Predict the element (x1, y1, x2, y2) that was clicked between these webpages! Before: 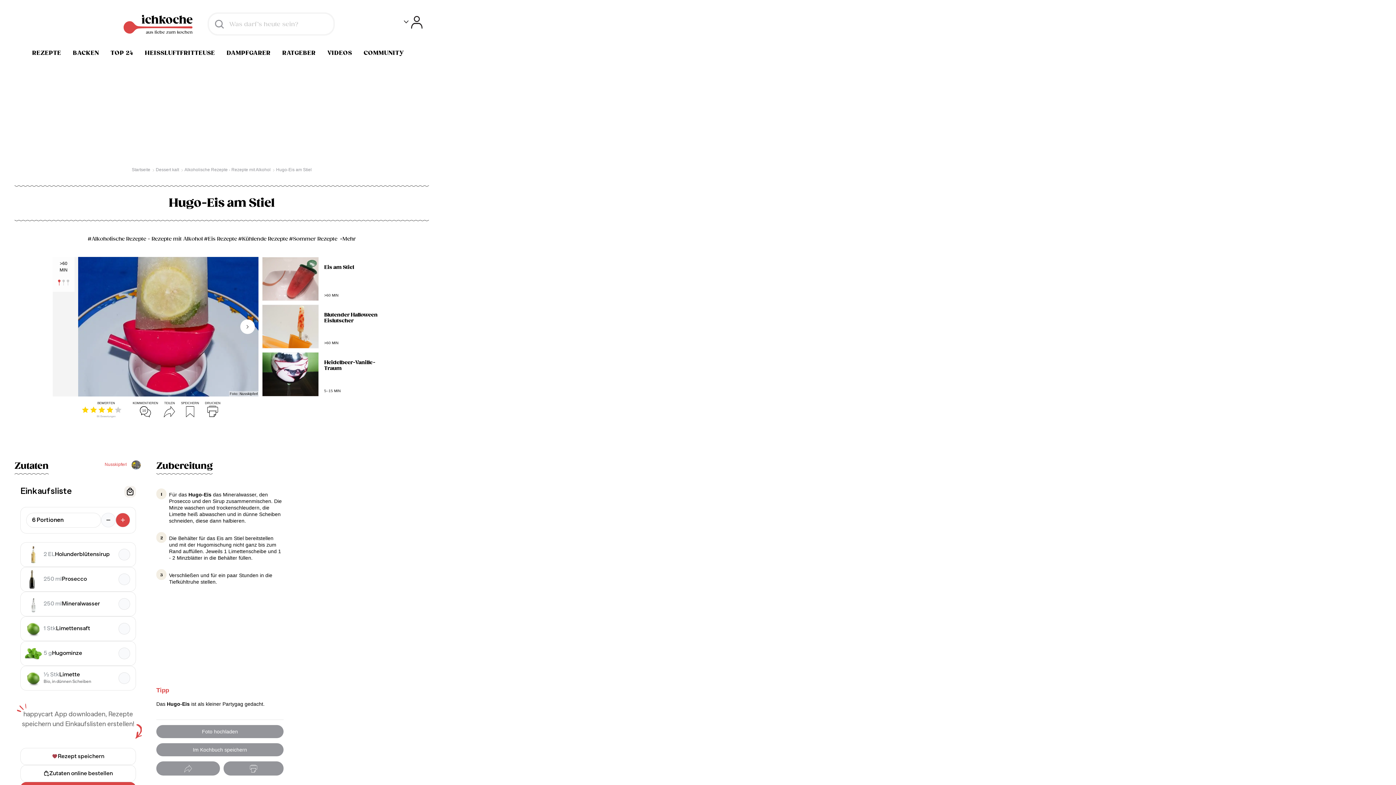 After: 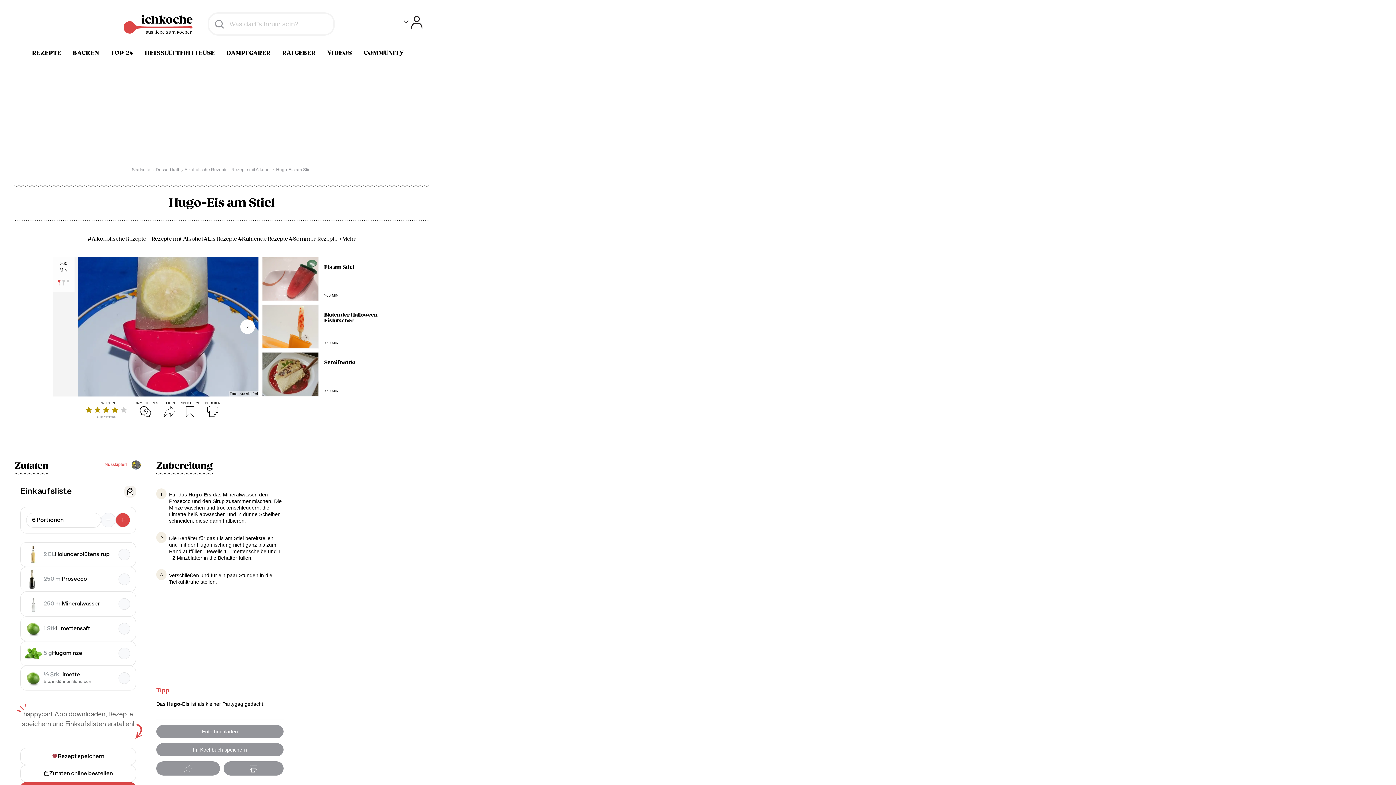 Action: bbox: (114, 406, 122, 413)